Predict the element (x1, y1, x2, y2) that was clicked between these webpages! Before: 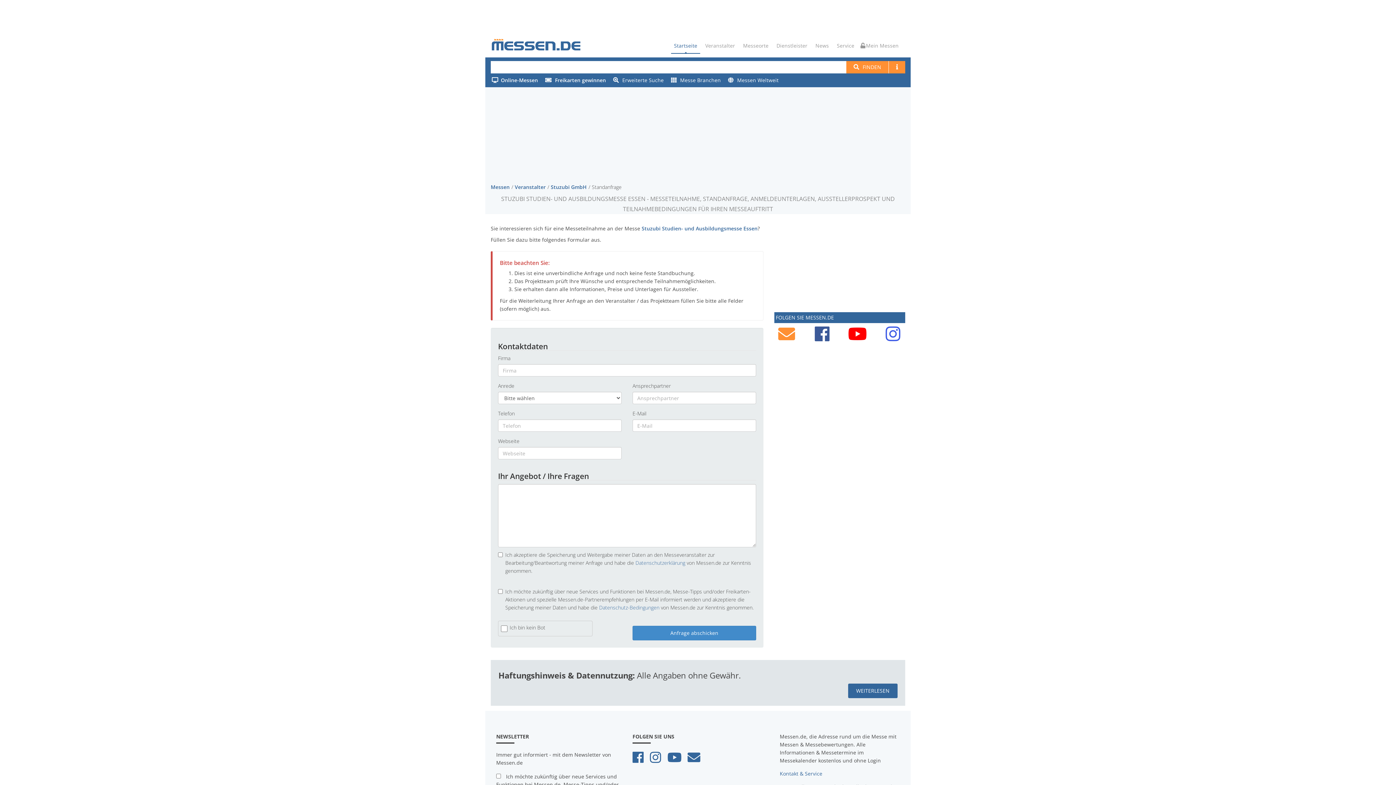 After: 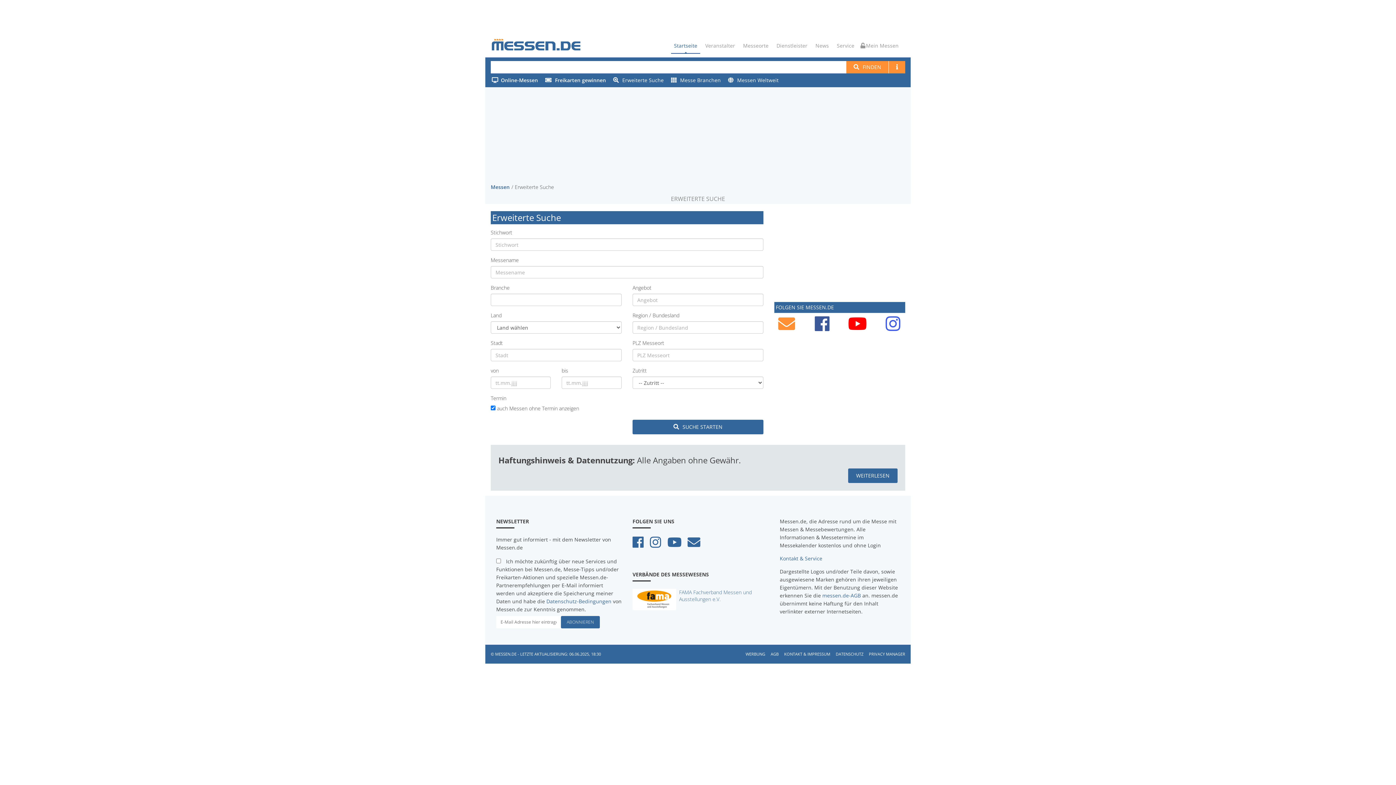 Action: label: Erweiterte Suche bbox: (613, 76, 663, 83)